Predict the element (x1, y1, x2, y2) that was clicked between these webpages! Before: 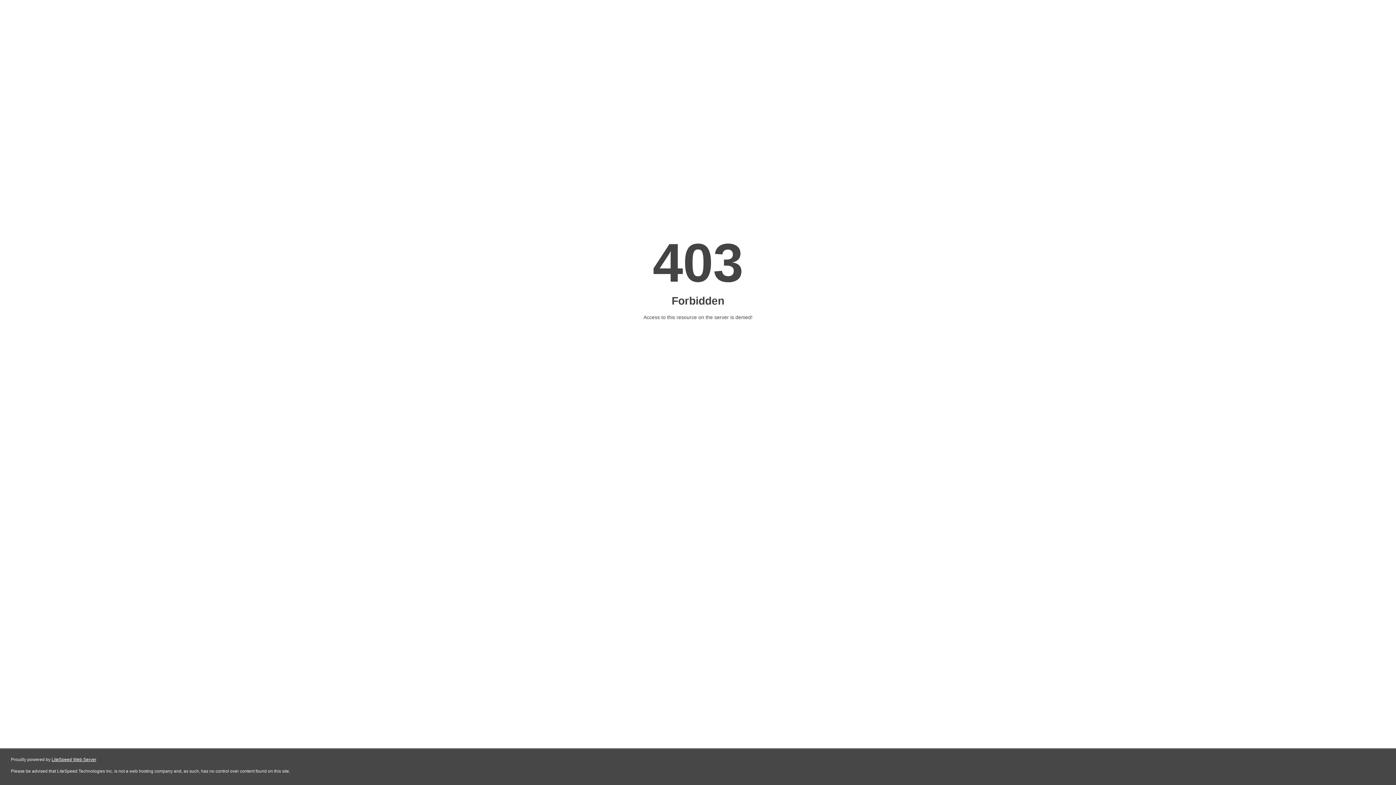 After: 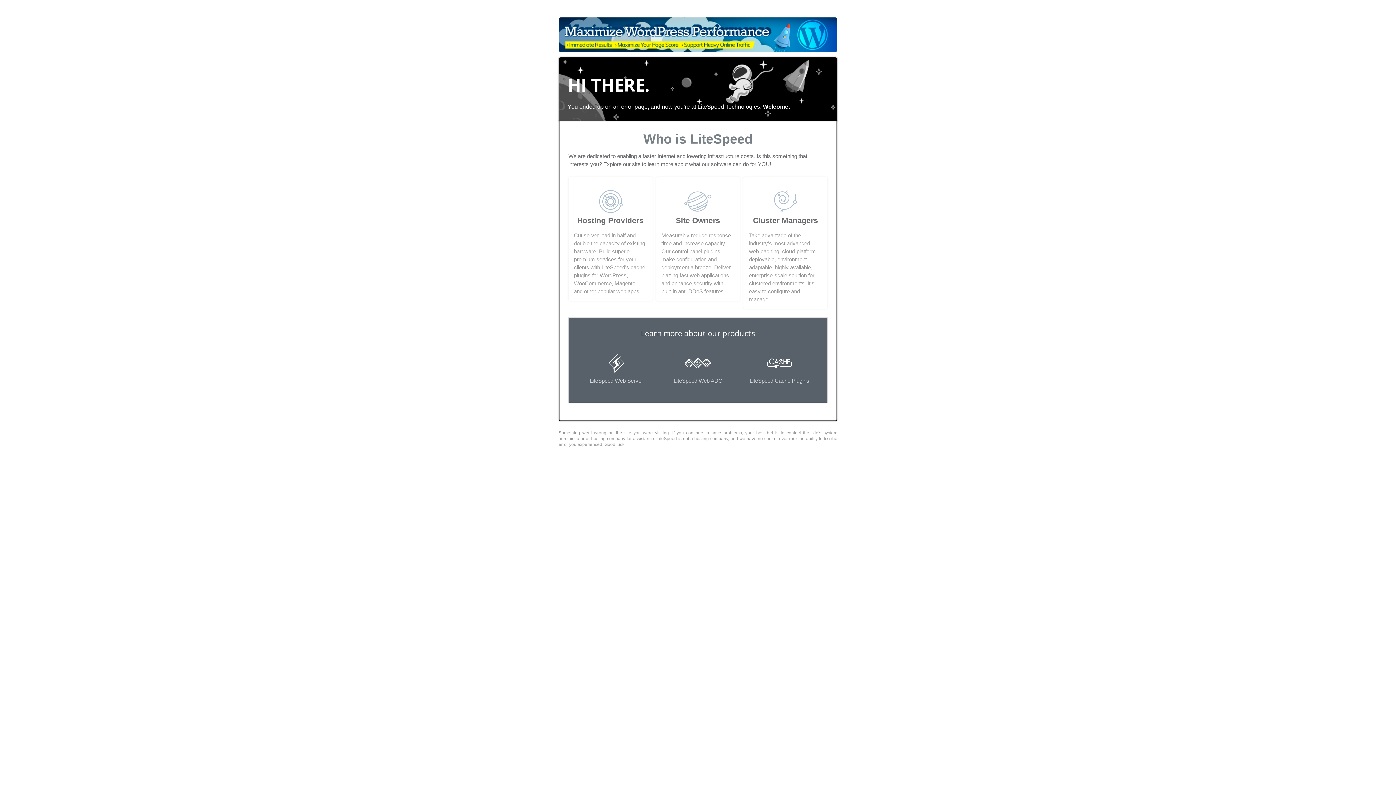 Action: label: LiteSpeed Web Server bbox: (51, 757, 96, 762)